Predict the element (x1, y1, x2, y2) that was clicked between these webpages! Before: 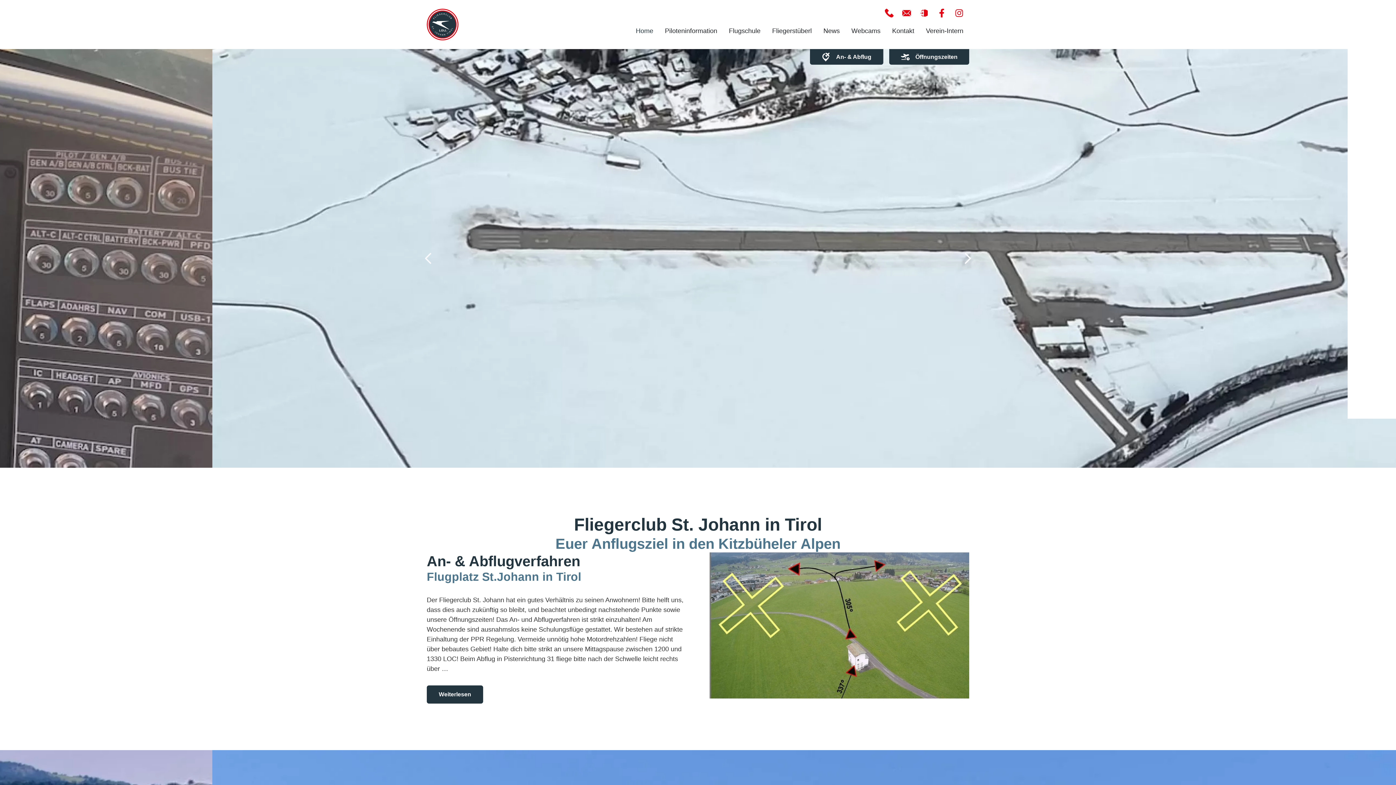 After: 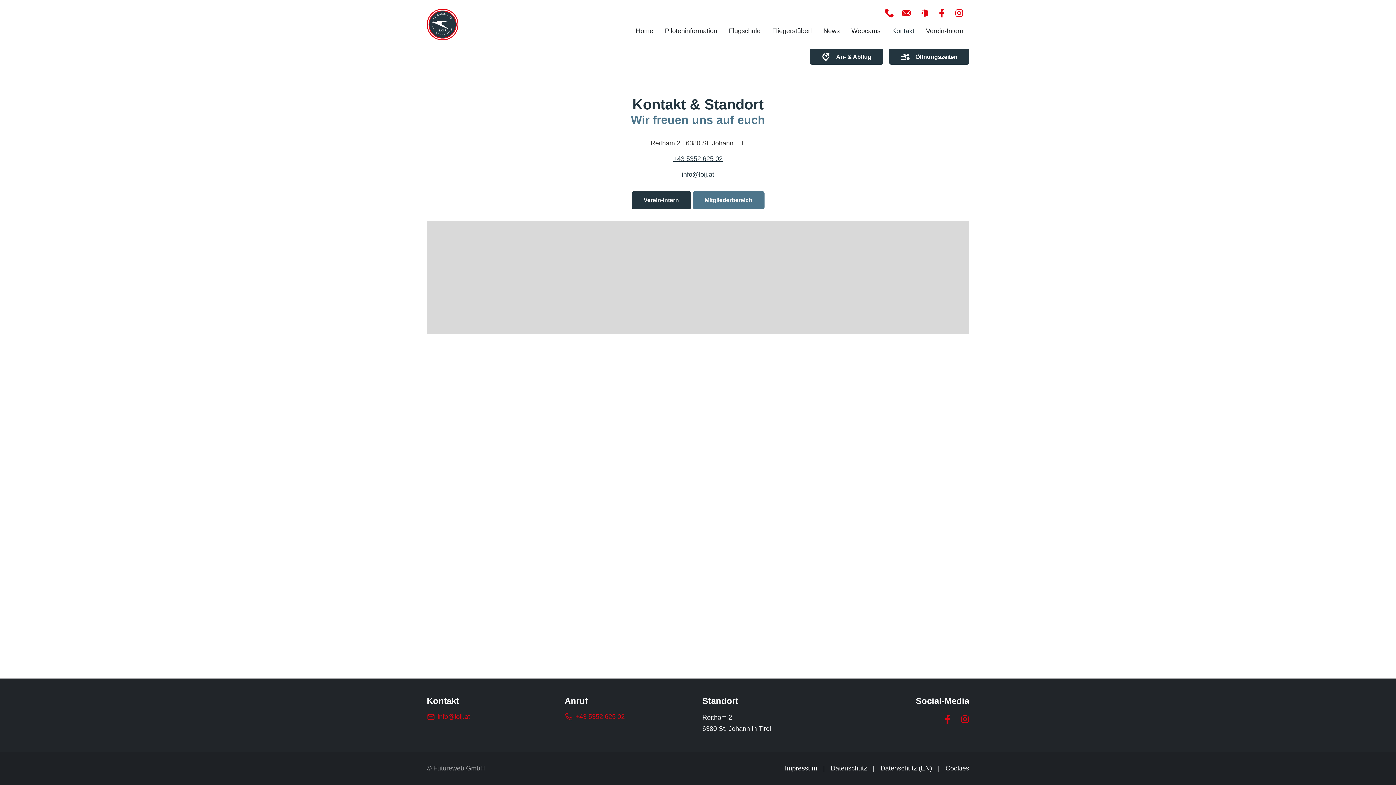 Action: label: Kontakt bbox: (886, 21, 920, 40)